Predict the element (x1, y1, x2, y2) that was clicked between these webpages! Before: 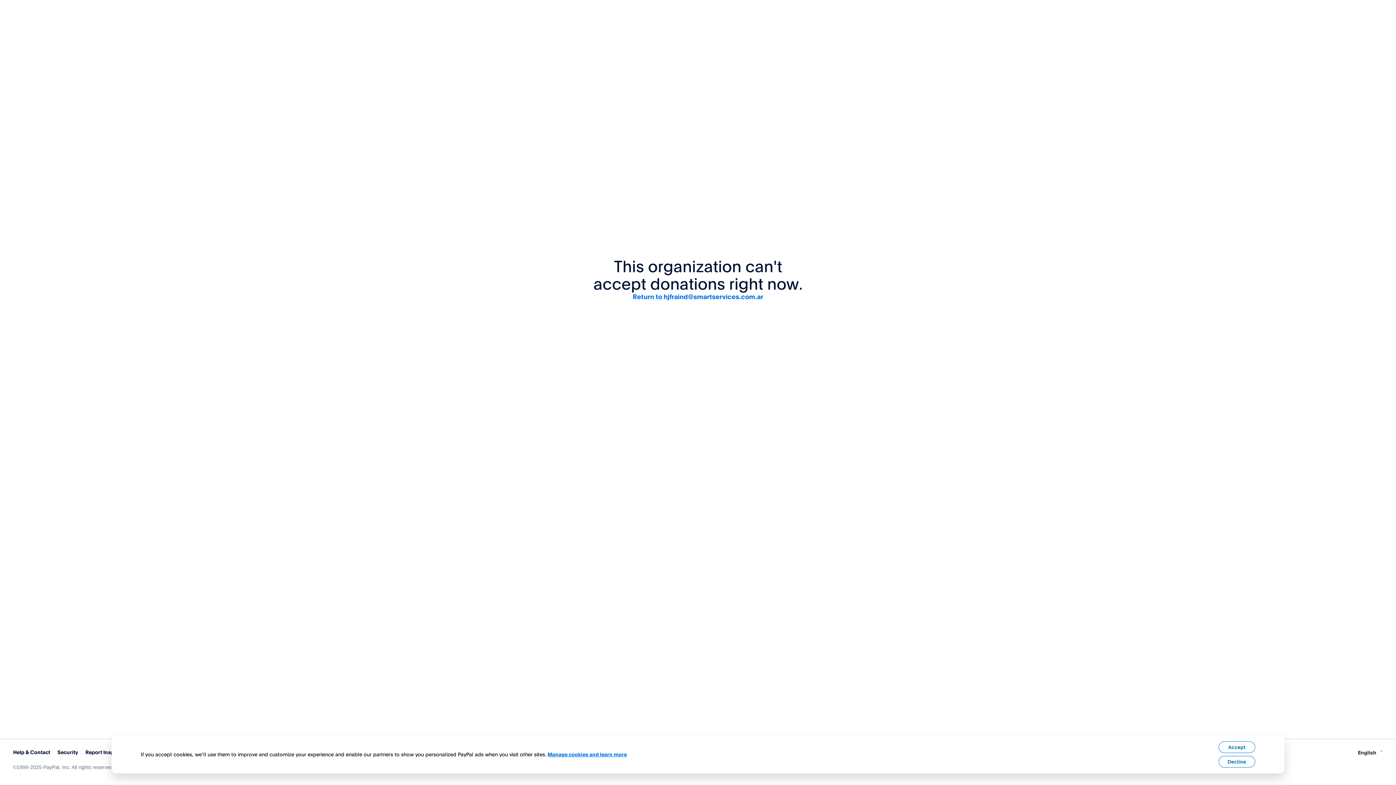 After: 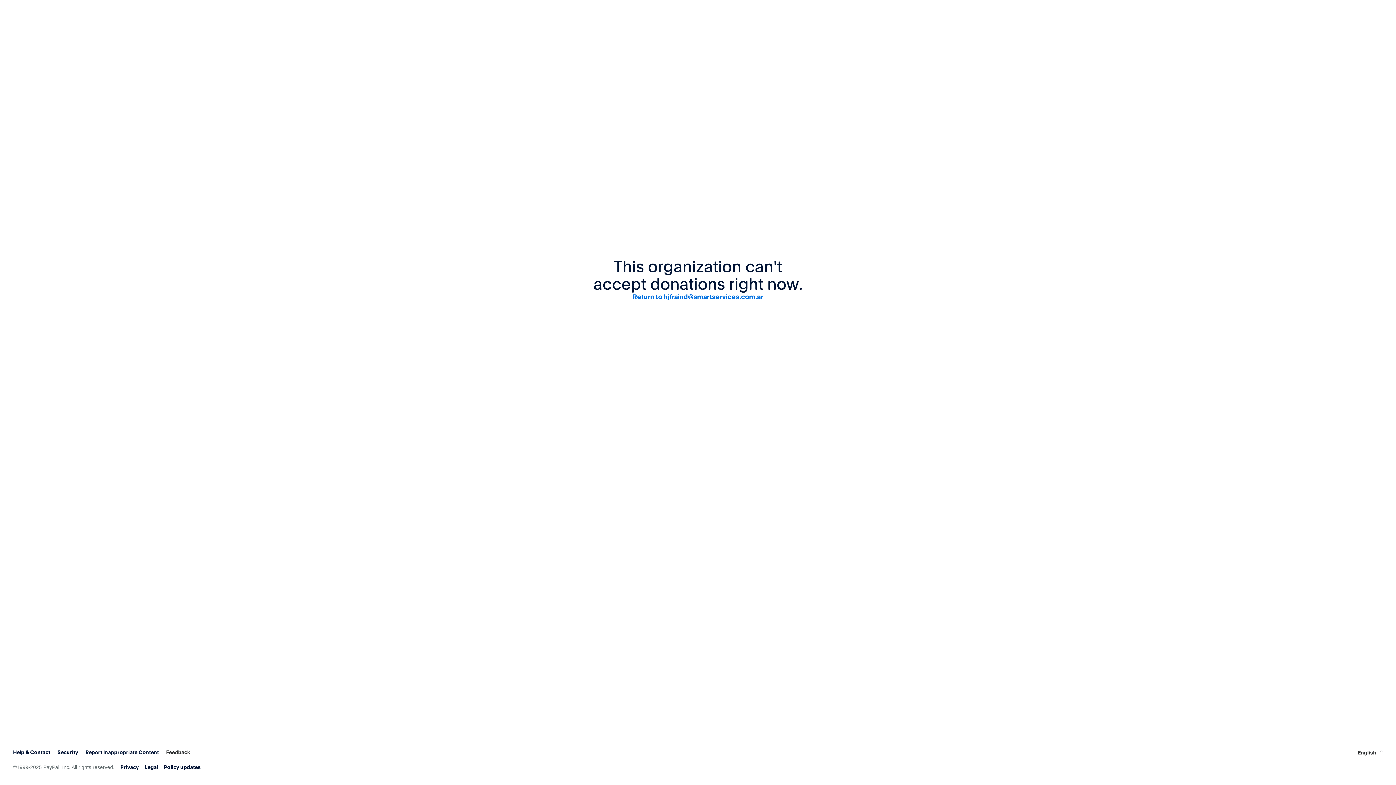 Action: label: Decline bbox: (1218, 756, 1255, 768)